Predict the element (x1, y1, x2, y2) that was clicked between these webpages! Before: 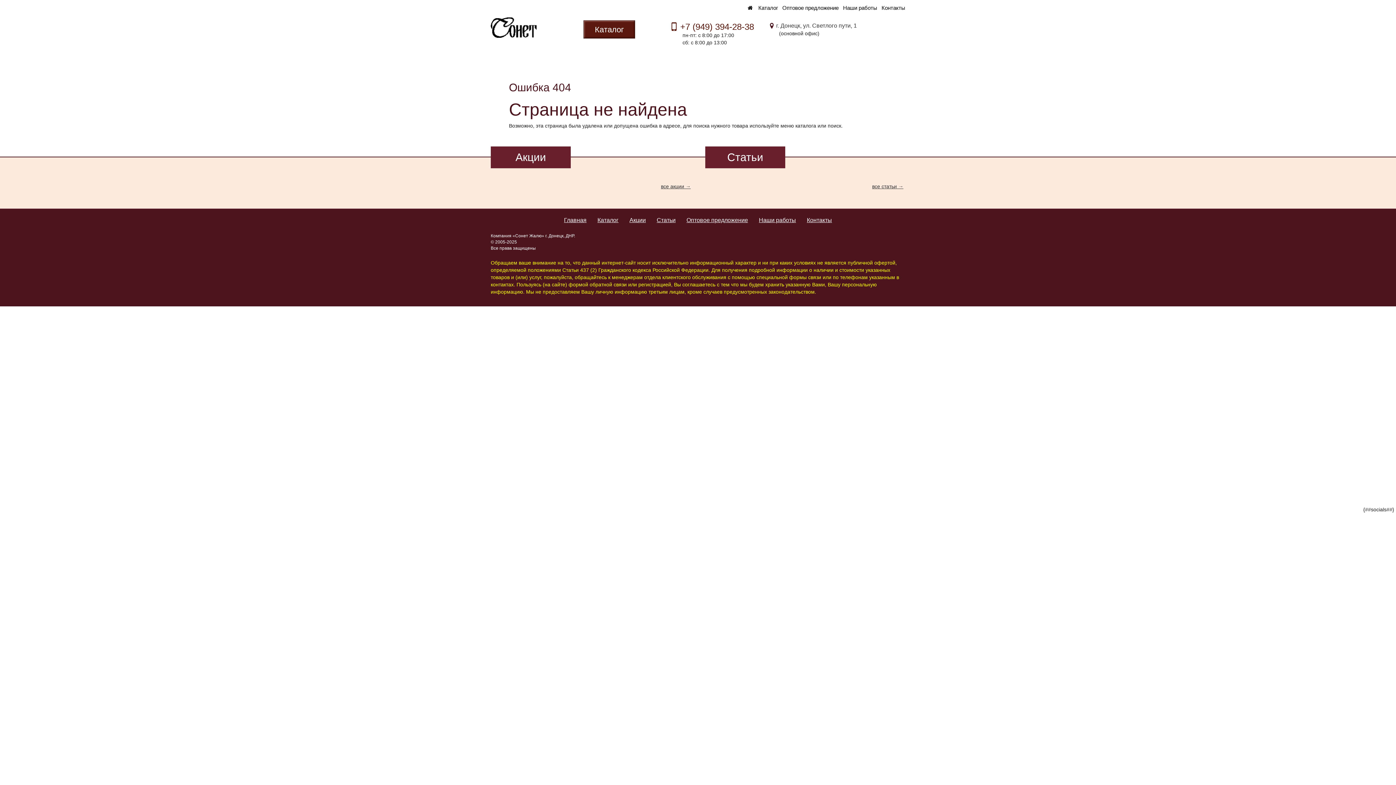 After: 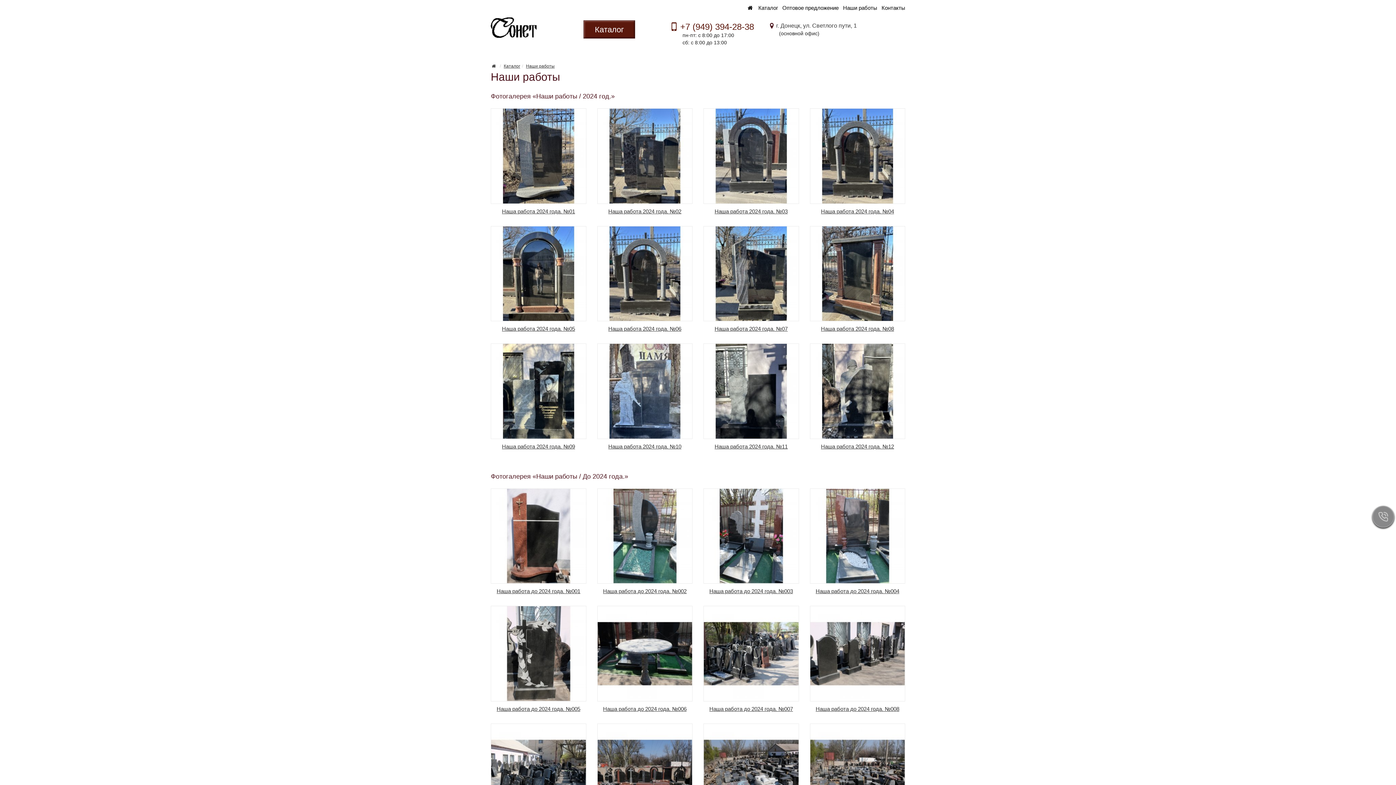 Action: bbox: (843, 0, 877, 15) label: Наши работы